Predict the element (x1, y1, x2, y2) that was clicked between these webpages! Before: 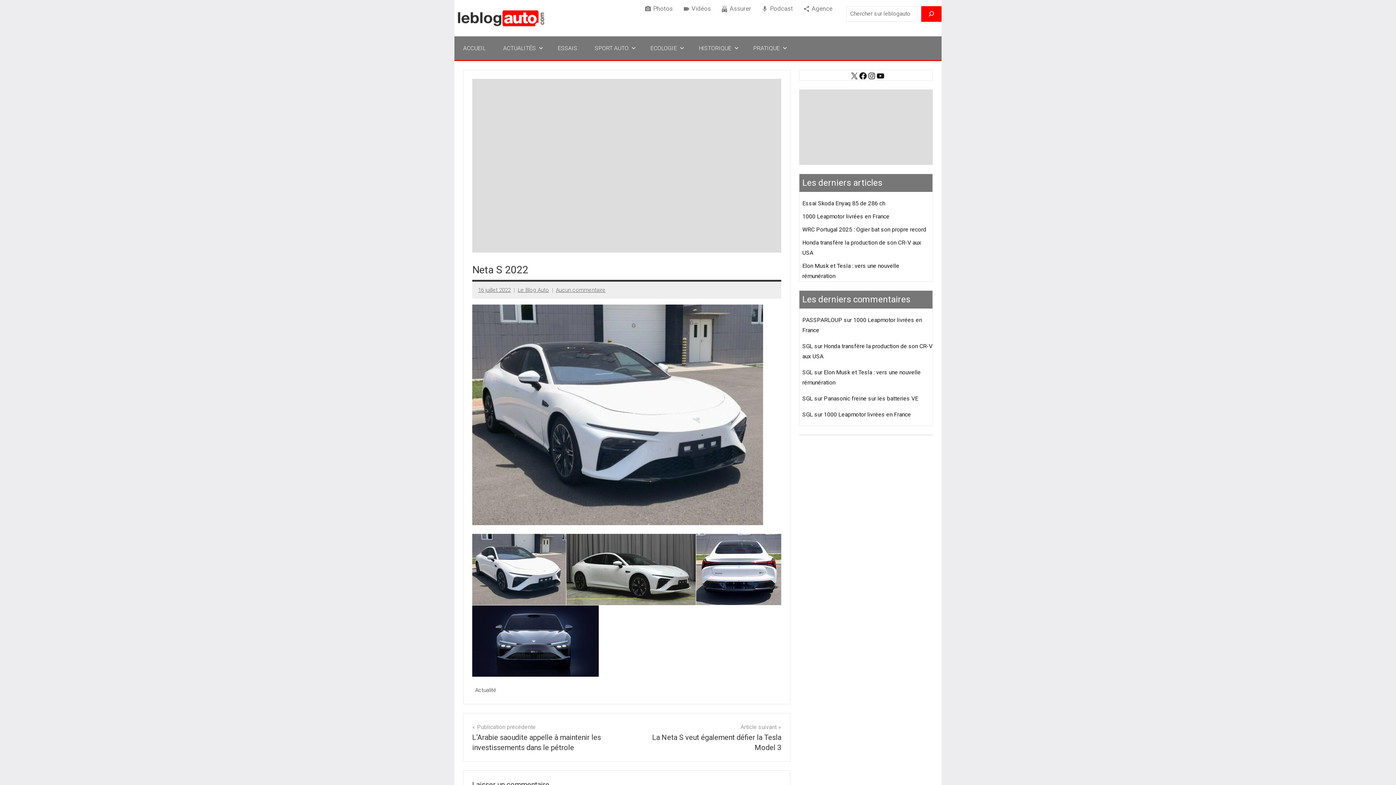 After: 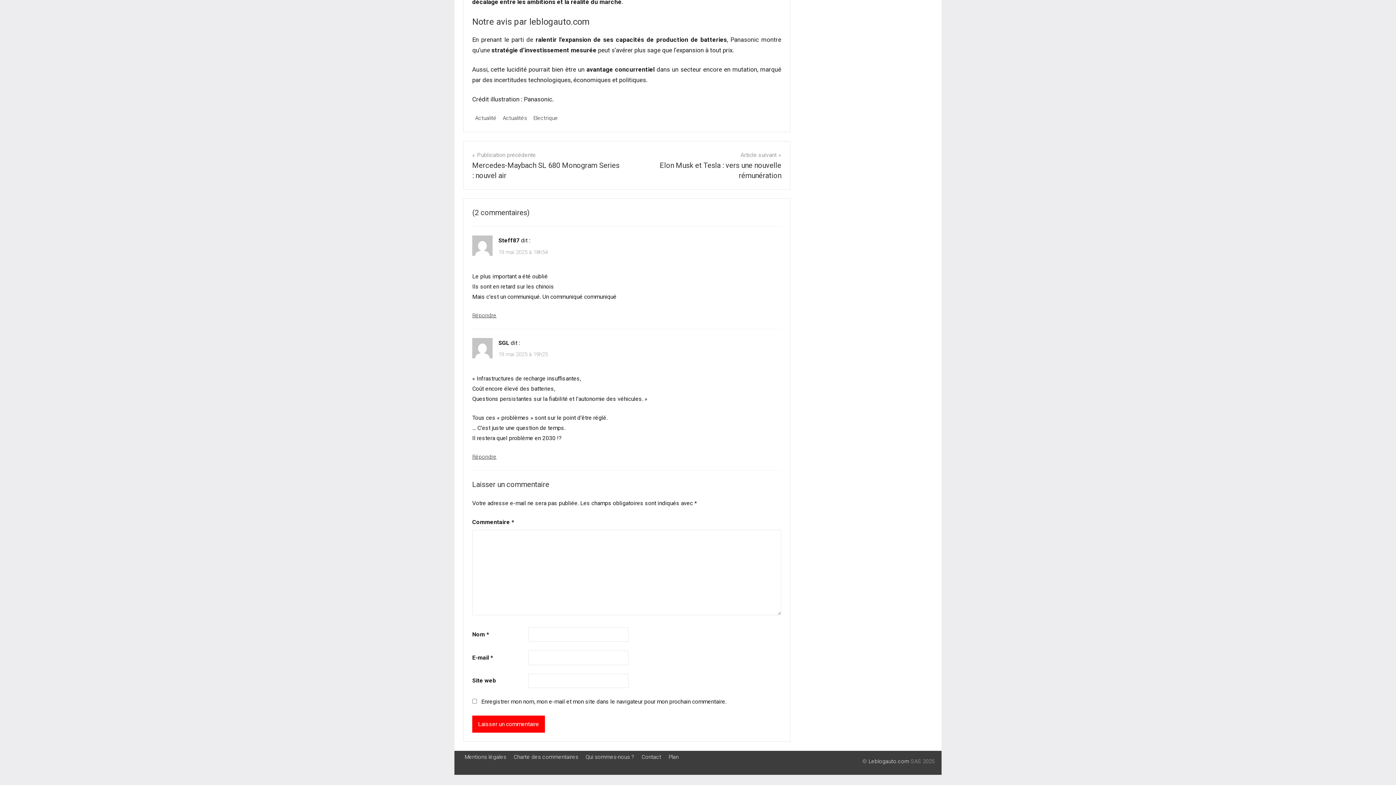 Action: bbox: (824, 395, 918, 402) label: Panasonic freine sur les batteries VE